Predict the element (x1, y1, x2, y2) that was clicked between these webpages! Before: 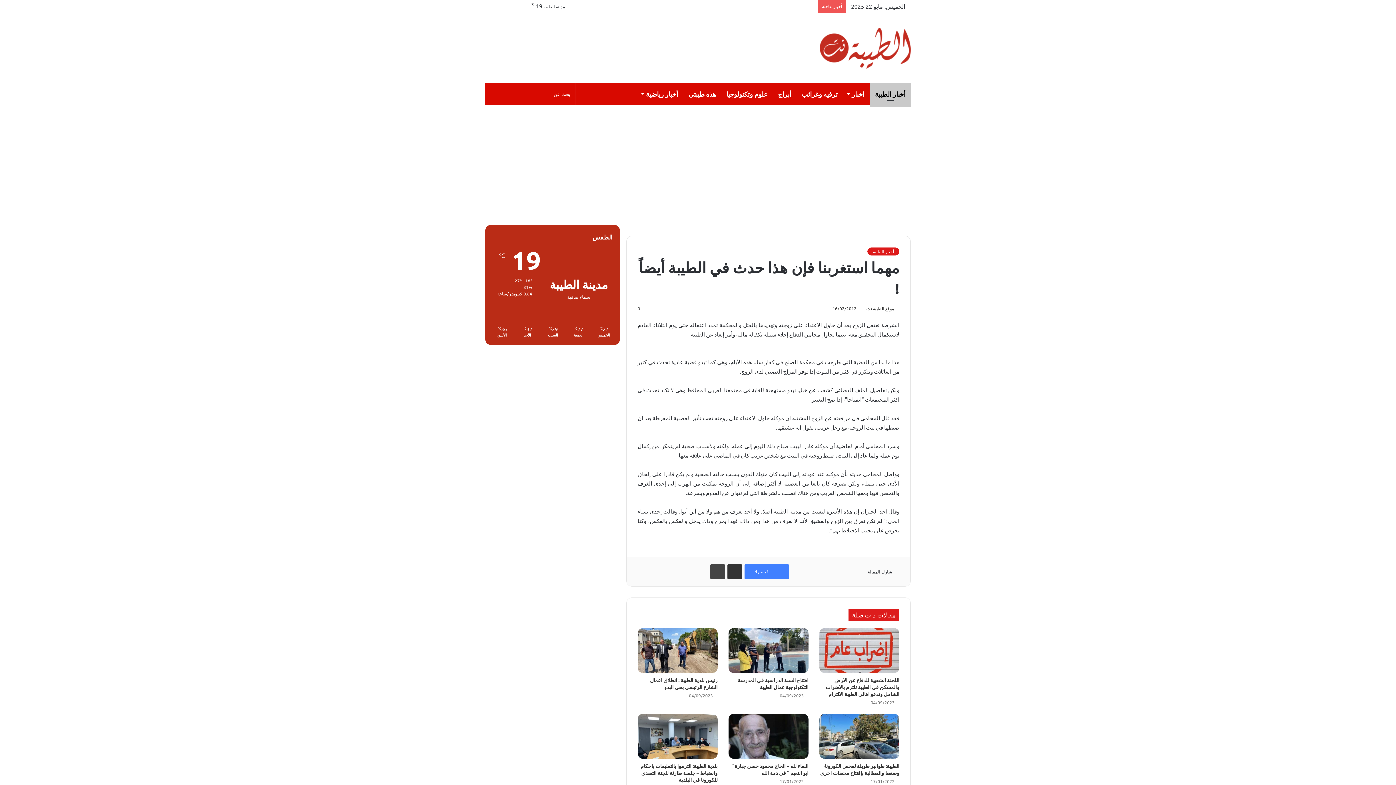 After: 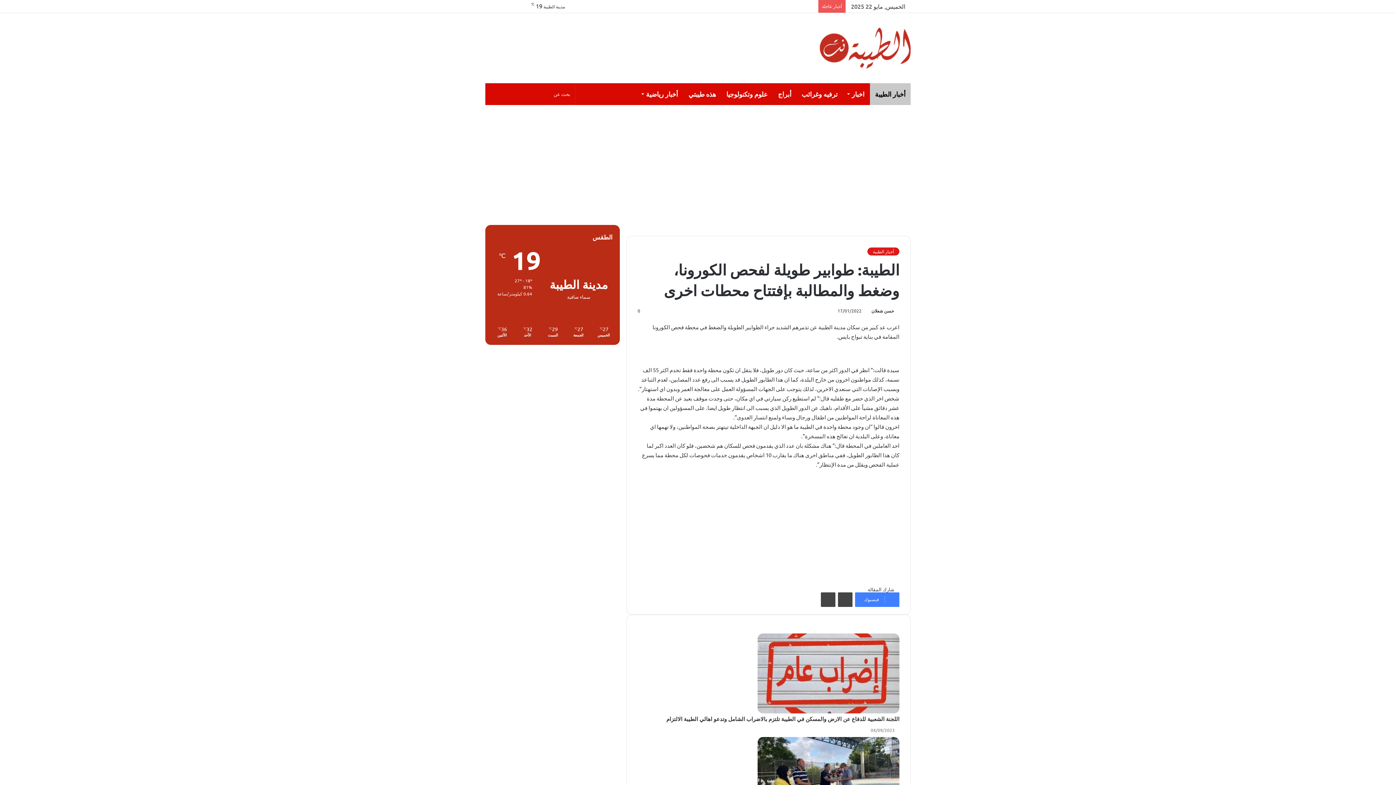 Action: label: الطيبة: طوابير طويلة لفحص الكورونا، وضغط والمطالبة بإفتتاح محطات اخرى bbox: (819, 714, 899, 759)